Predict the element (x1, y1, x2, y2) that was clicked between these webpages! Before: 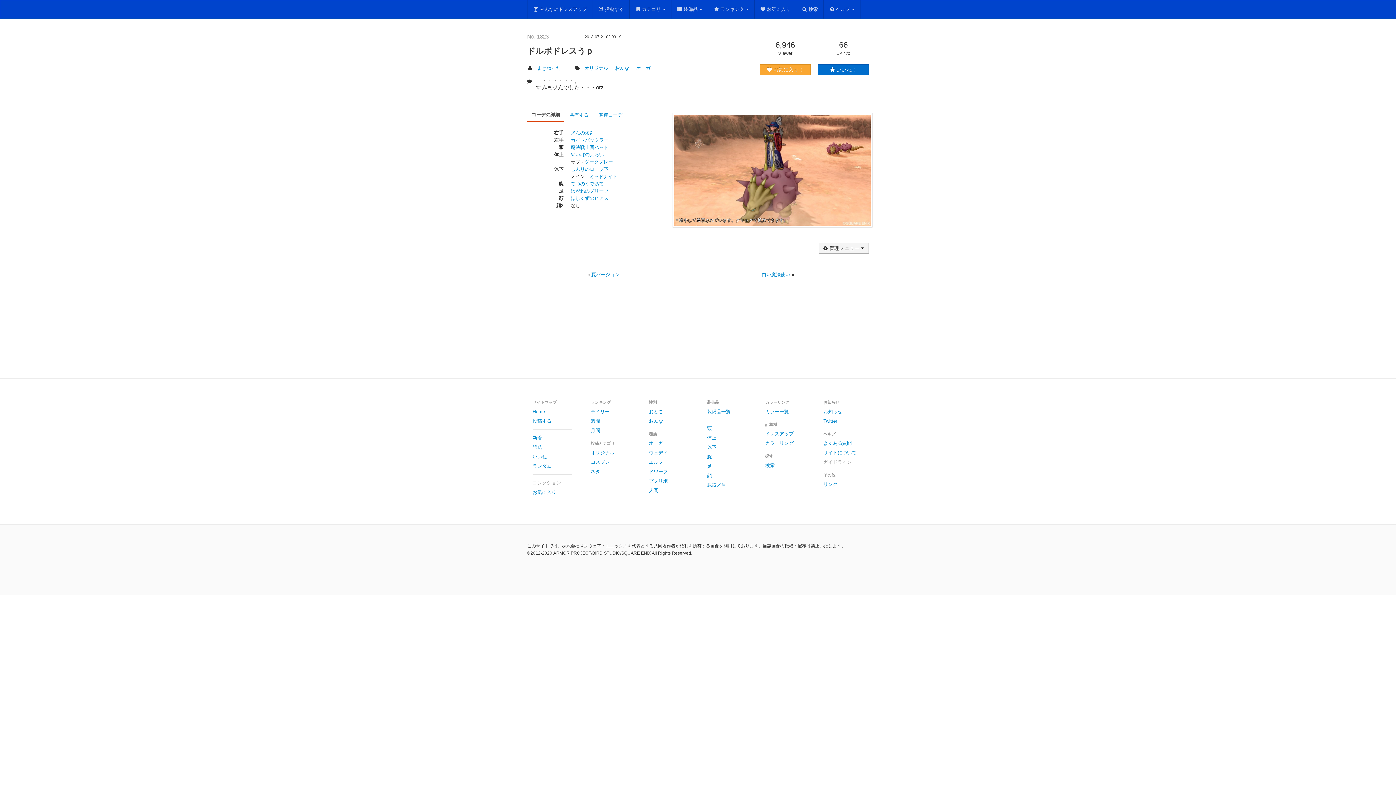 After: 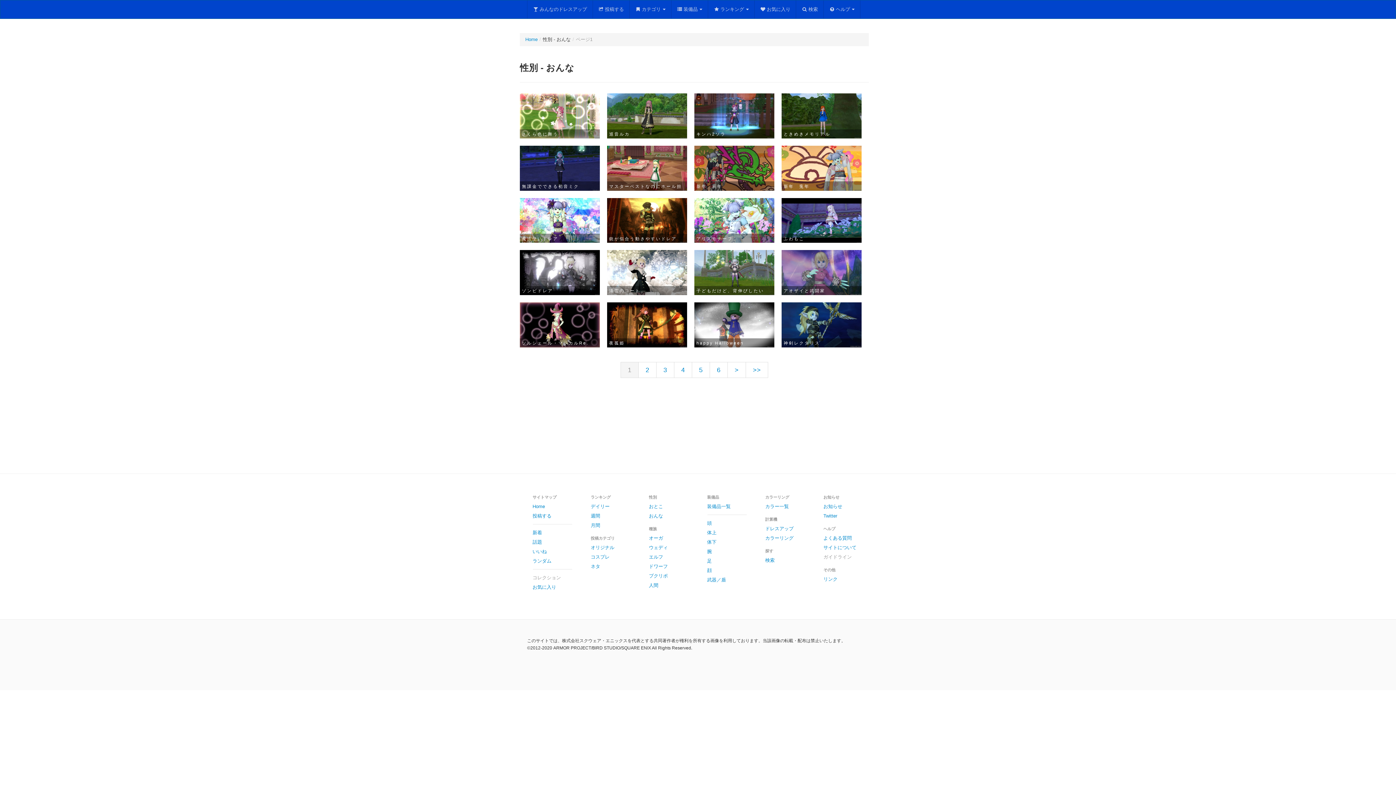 Action: label: おんな bbox: (643, 416, 694, 426)